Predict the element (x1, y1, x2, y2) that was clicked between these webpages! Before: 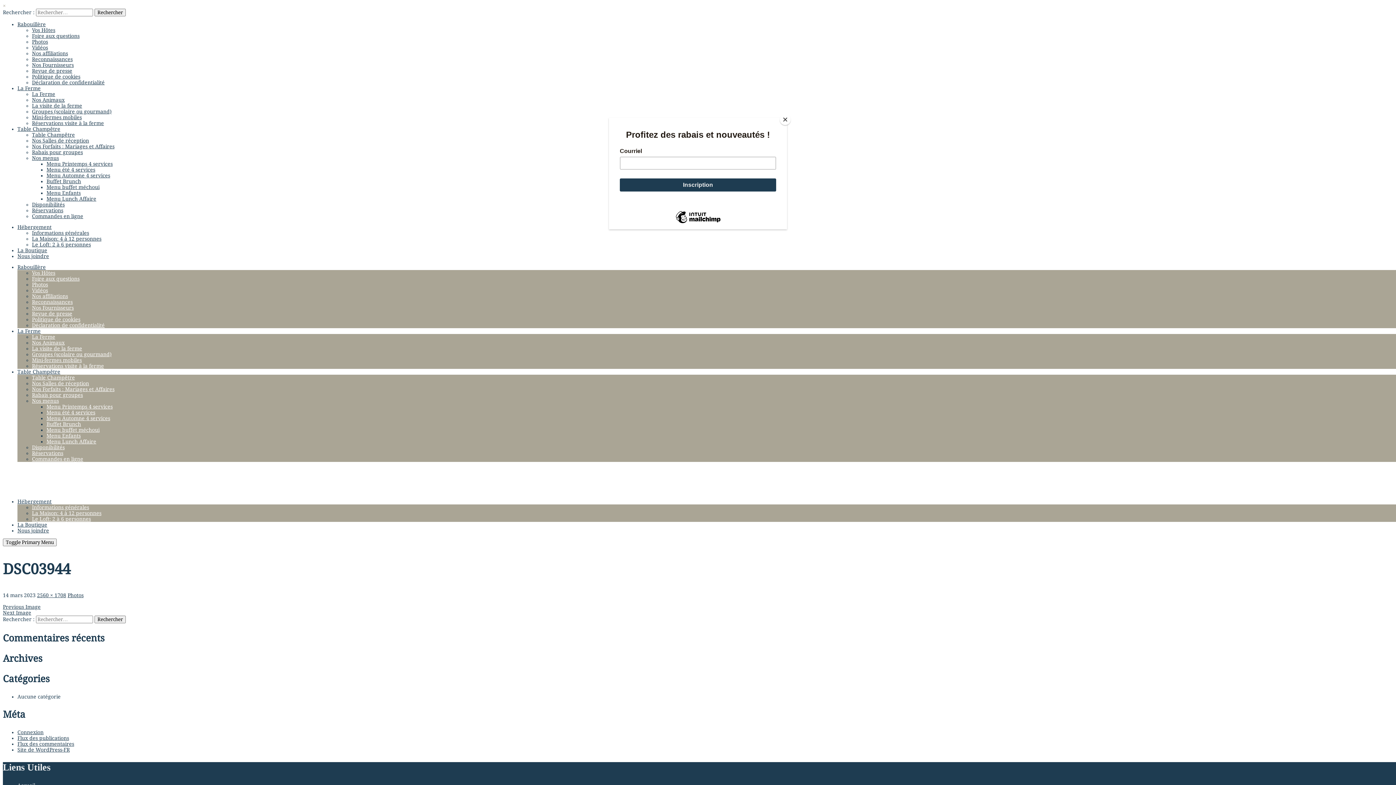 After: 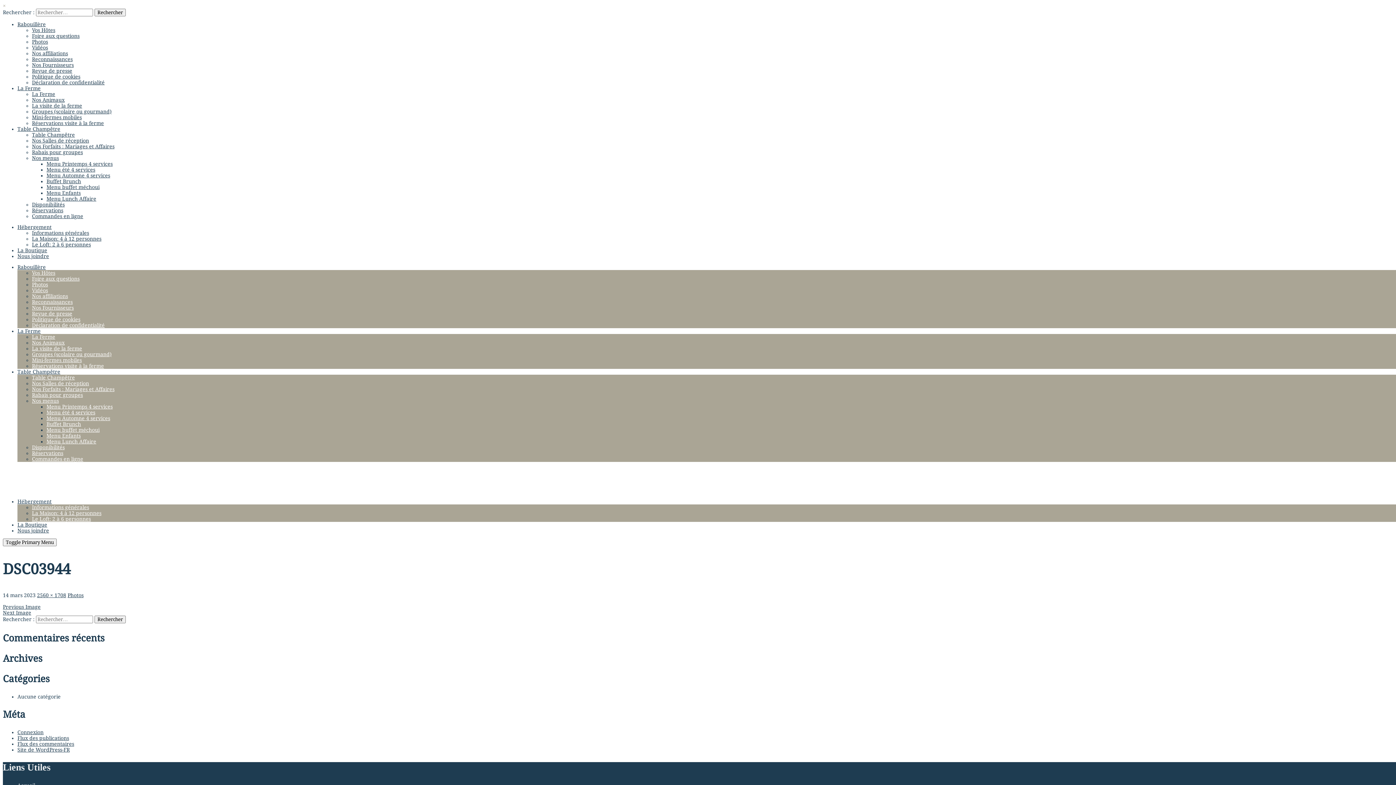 Action: label: Close bbox: (780, 114, 790, 125)